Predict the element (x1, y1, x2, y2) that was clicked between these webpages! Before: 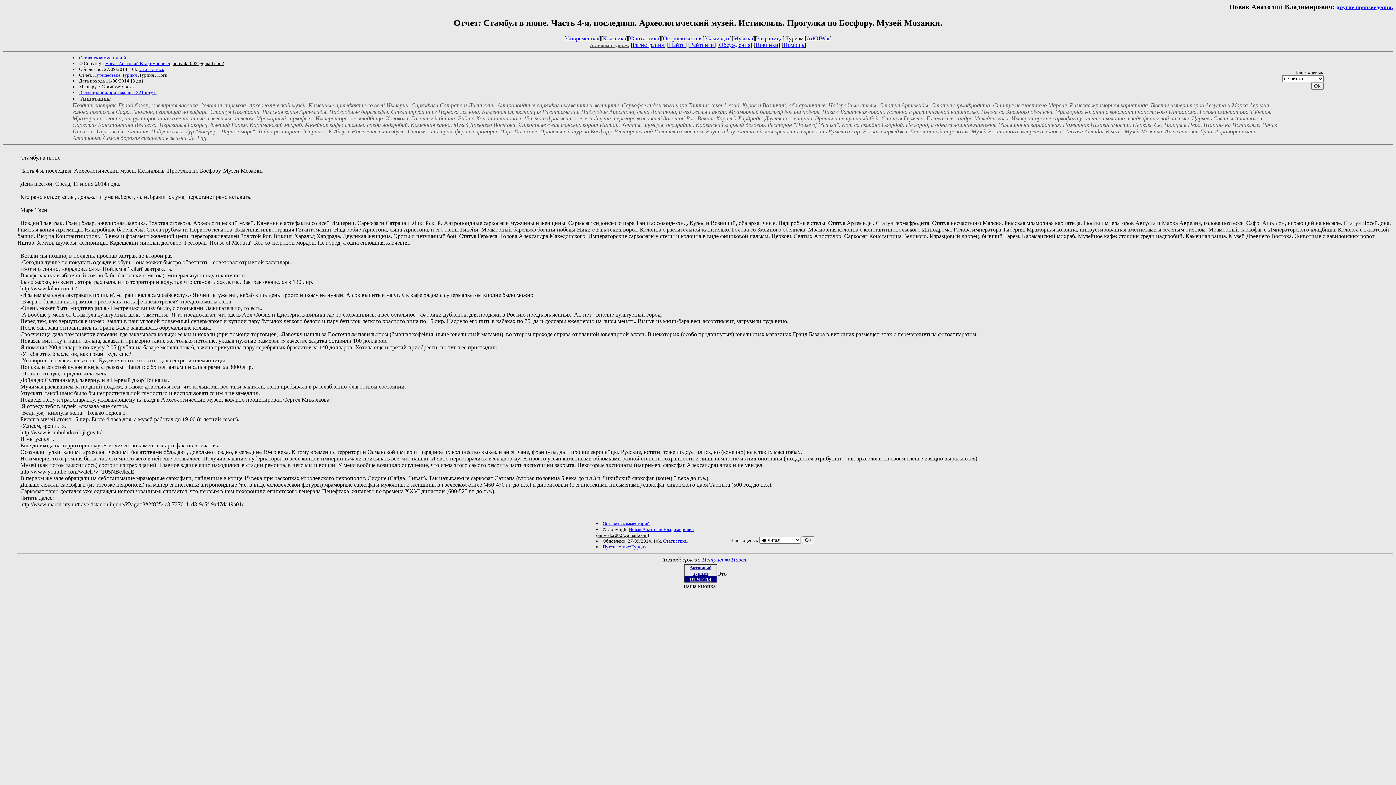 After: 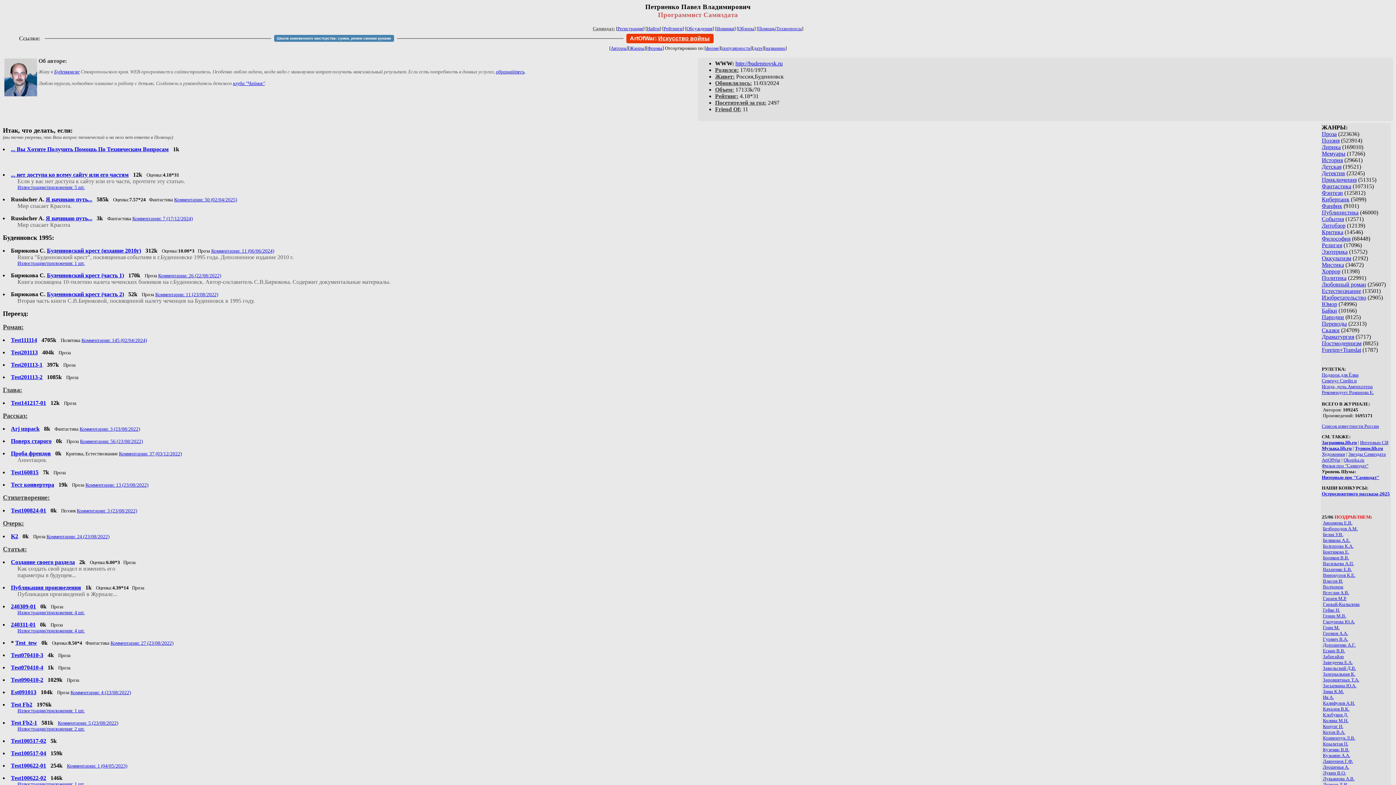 Action: bbox: (702, 556, 746, 562) label: Петриенко Павел